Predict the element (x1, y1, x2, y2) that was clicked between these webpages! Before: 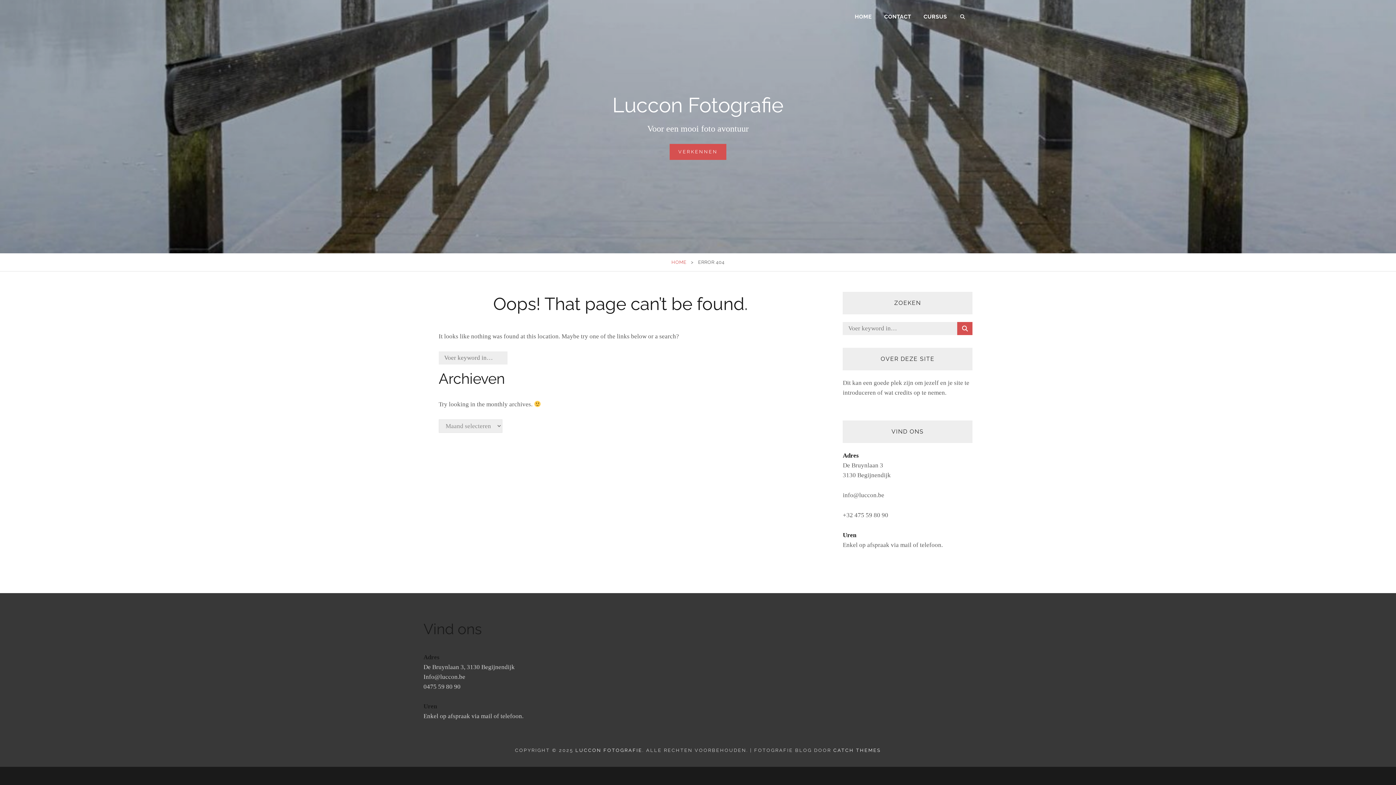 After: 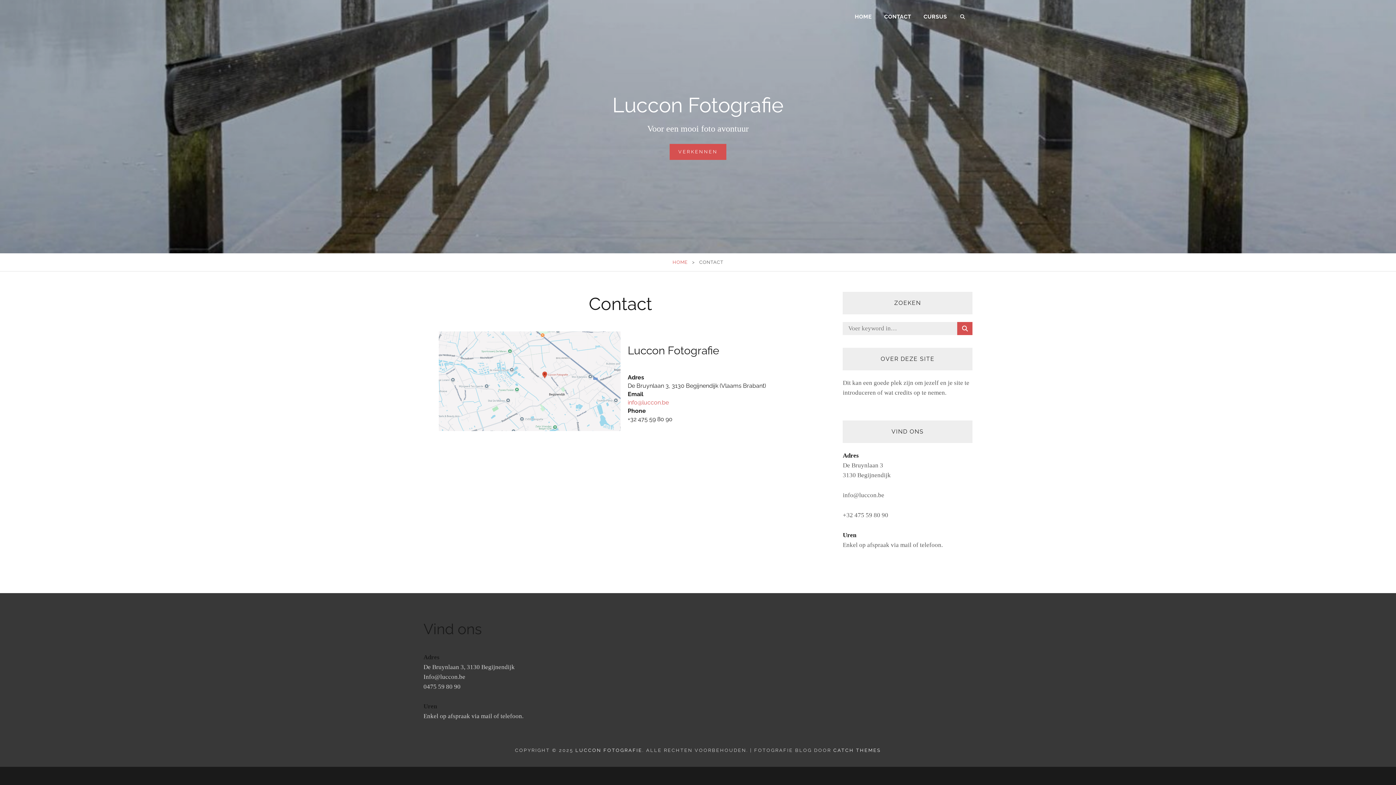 Action: label: CONTACT bbox: (879, 5, 916, 28)